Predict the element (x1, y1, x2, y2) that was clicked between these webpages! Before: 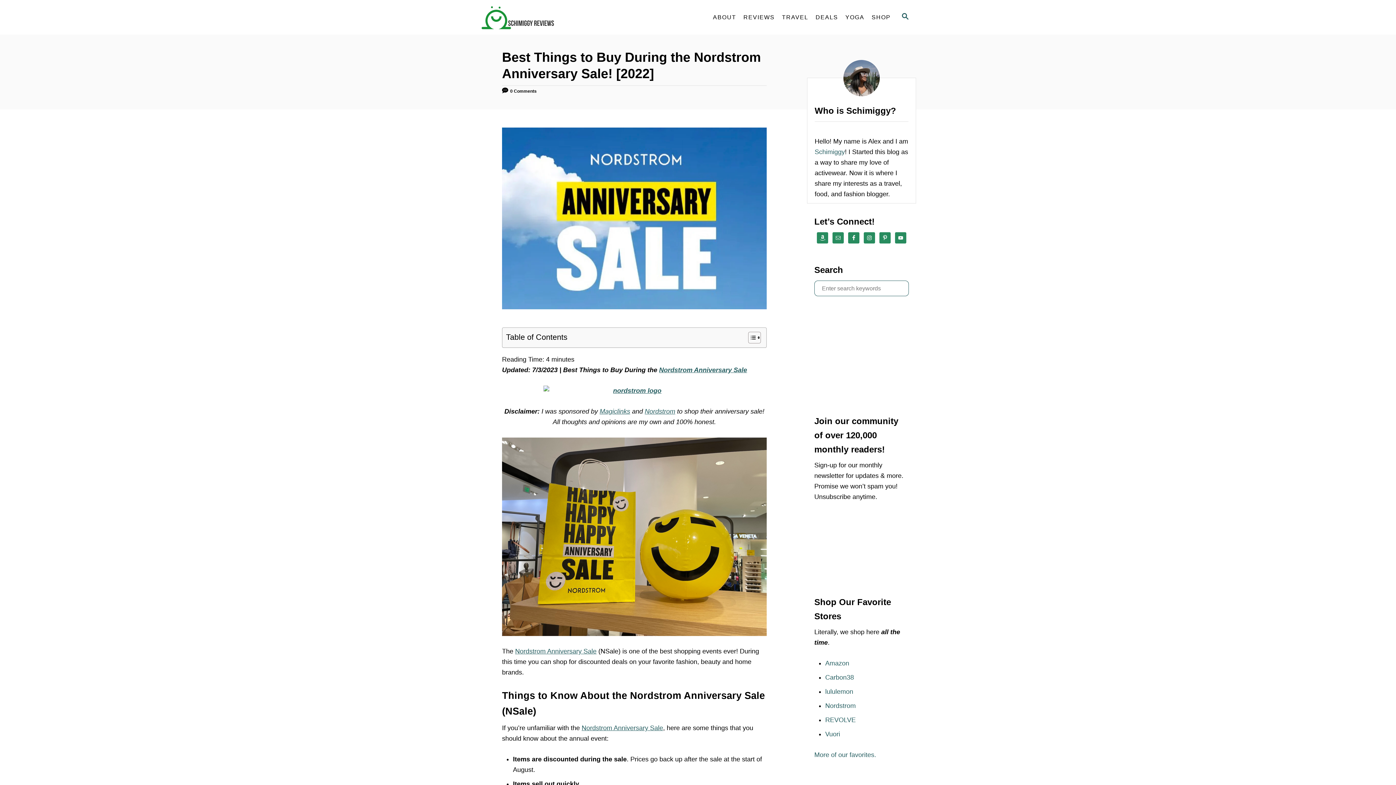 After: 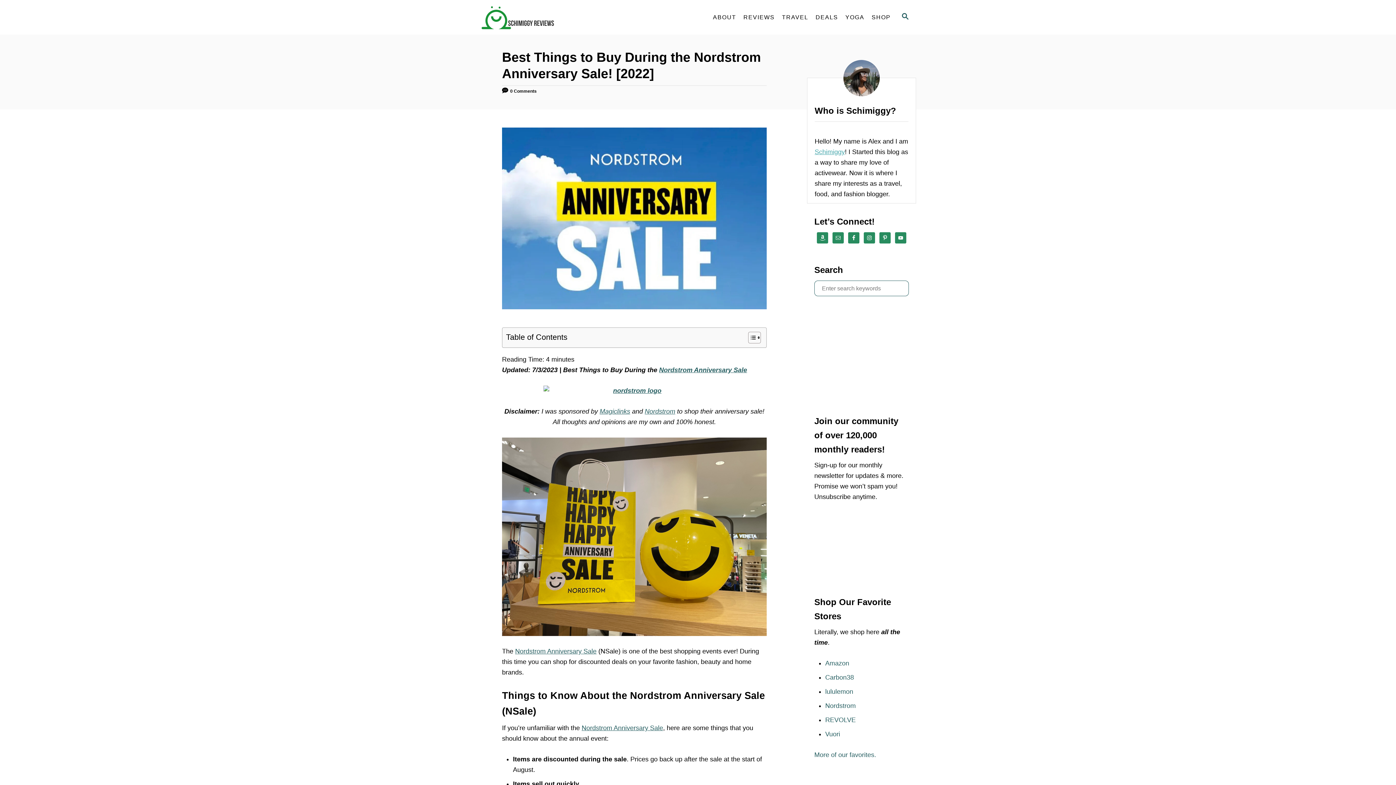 Action: bbox: (814, 148, 845, 155) label: Schimiggy